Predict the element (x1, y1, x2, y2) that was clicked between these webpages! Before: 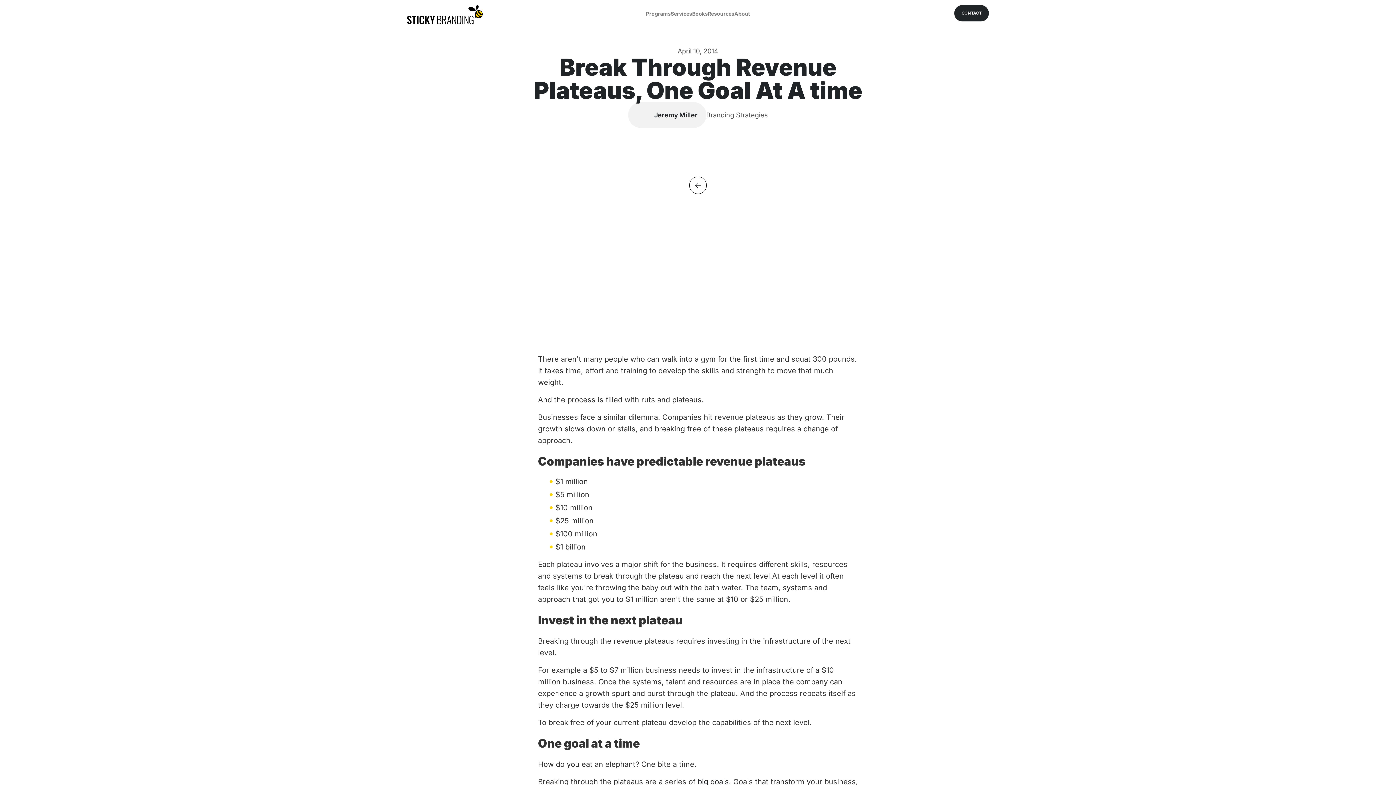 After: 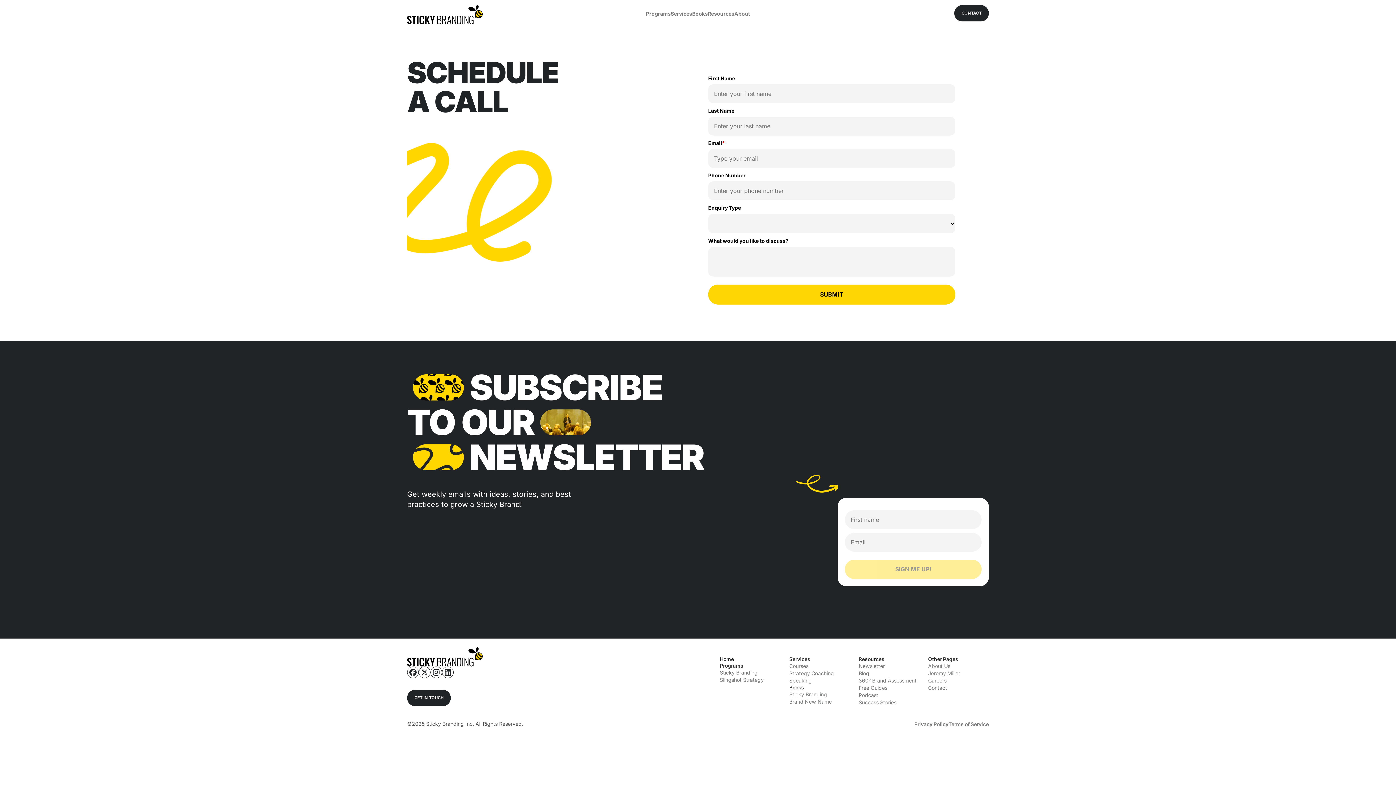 Action: label: CONTACT bbox: (954, 5, 989, 21)